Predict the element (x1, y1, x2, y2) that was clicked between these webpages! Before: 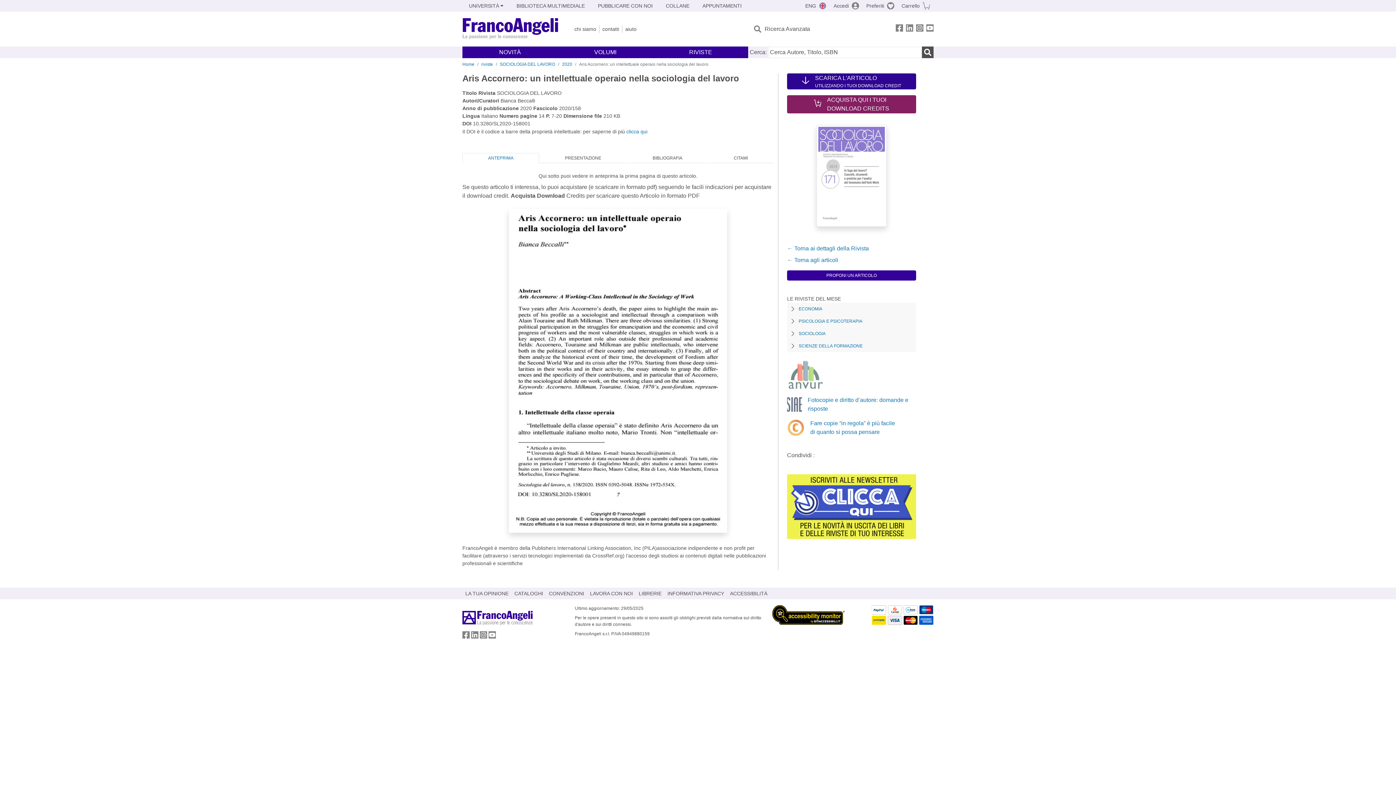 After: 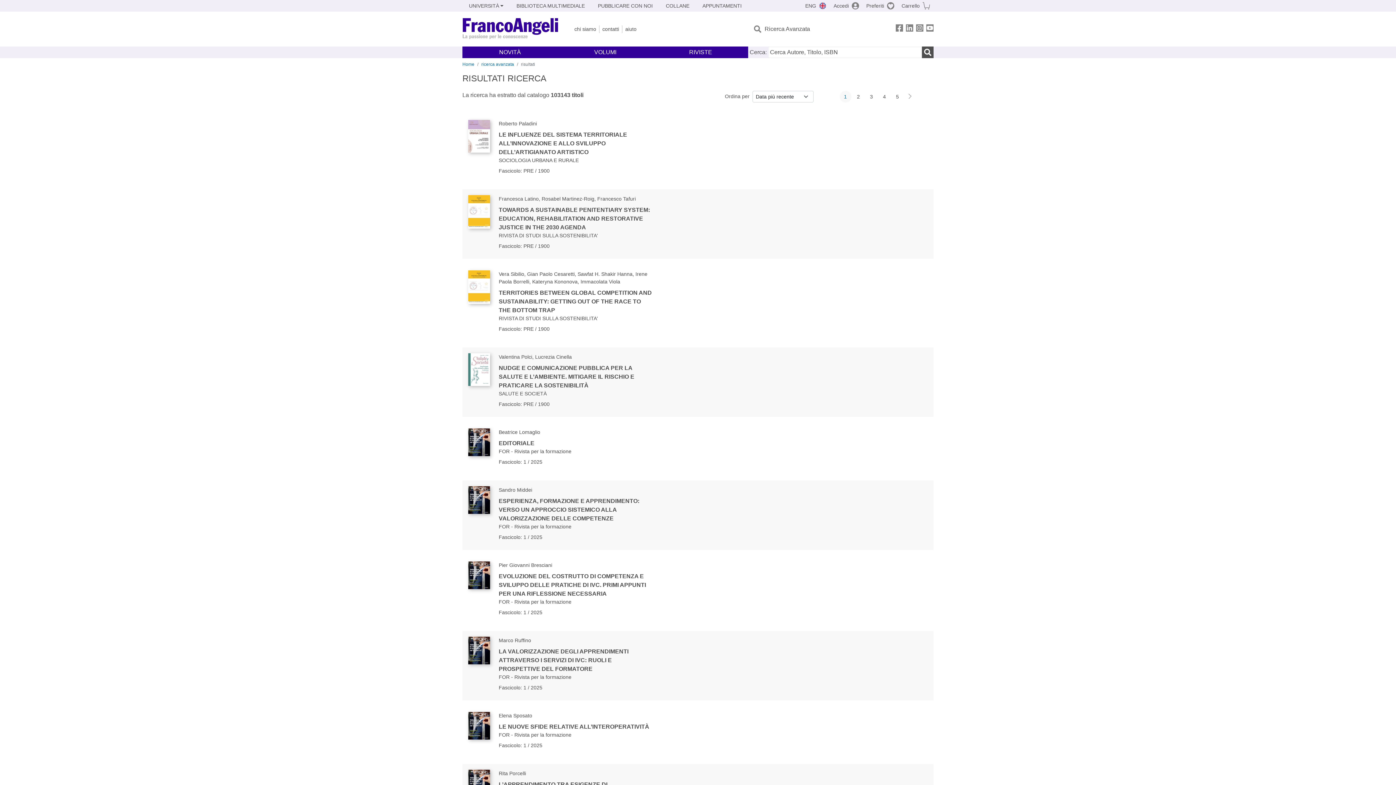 Action: label: Ricerca bbox: (922, 46, 933, 58)